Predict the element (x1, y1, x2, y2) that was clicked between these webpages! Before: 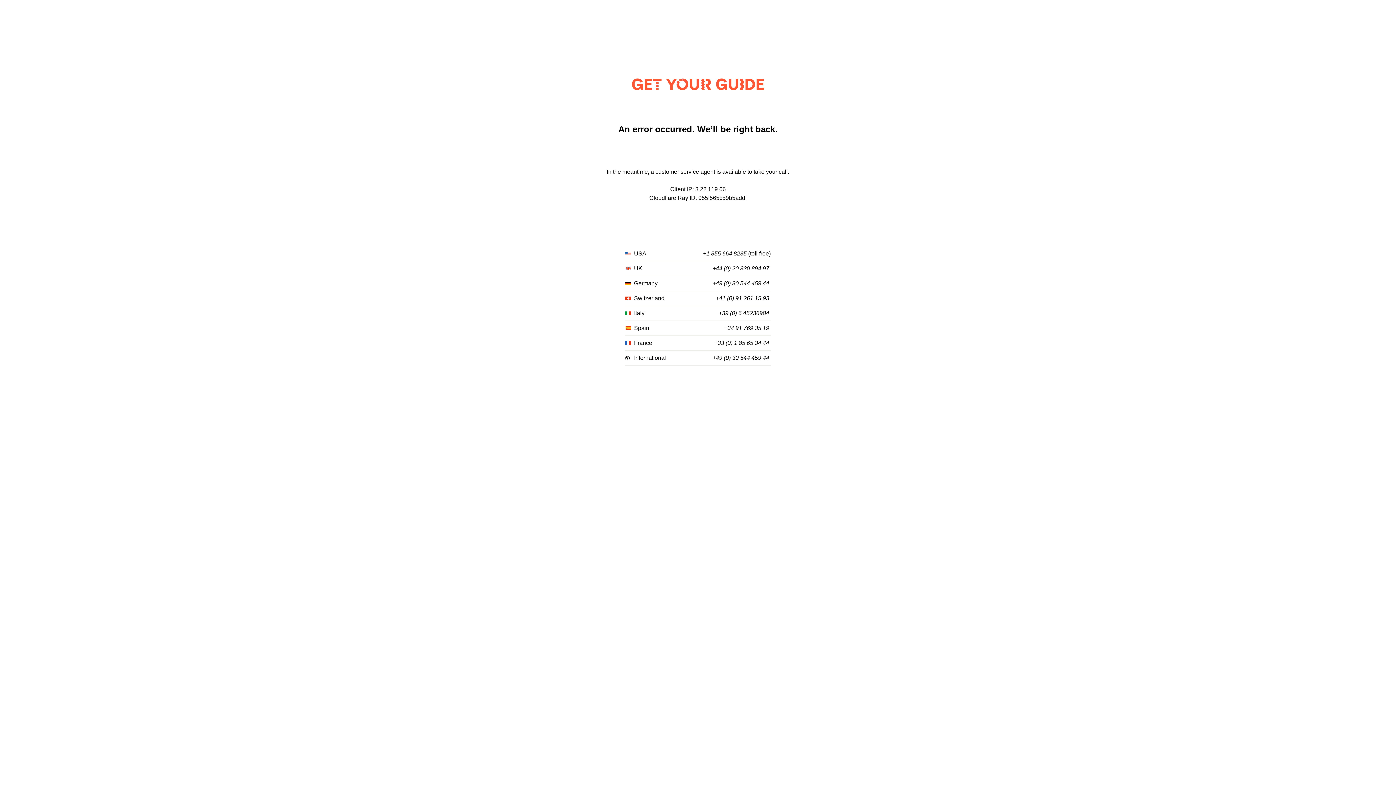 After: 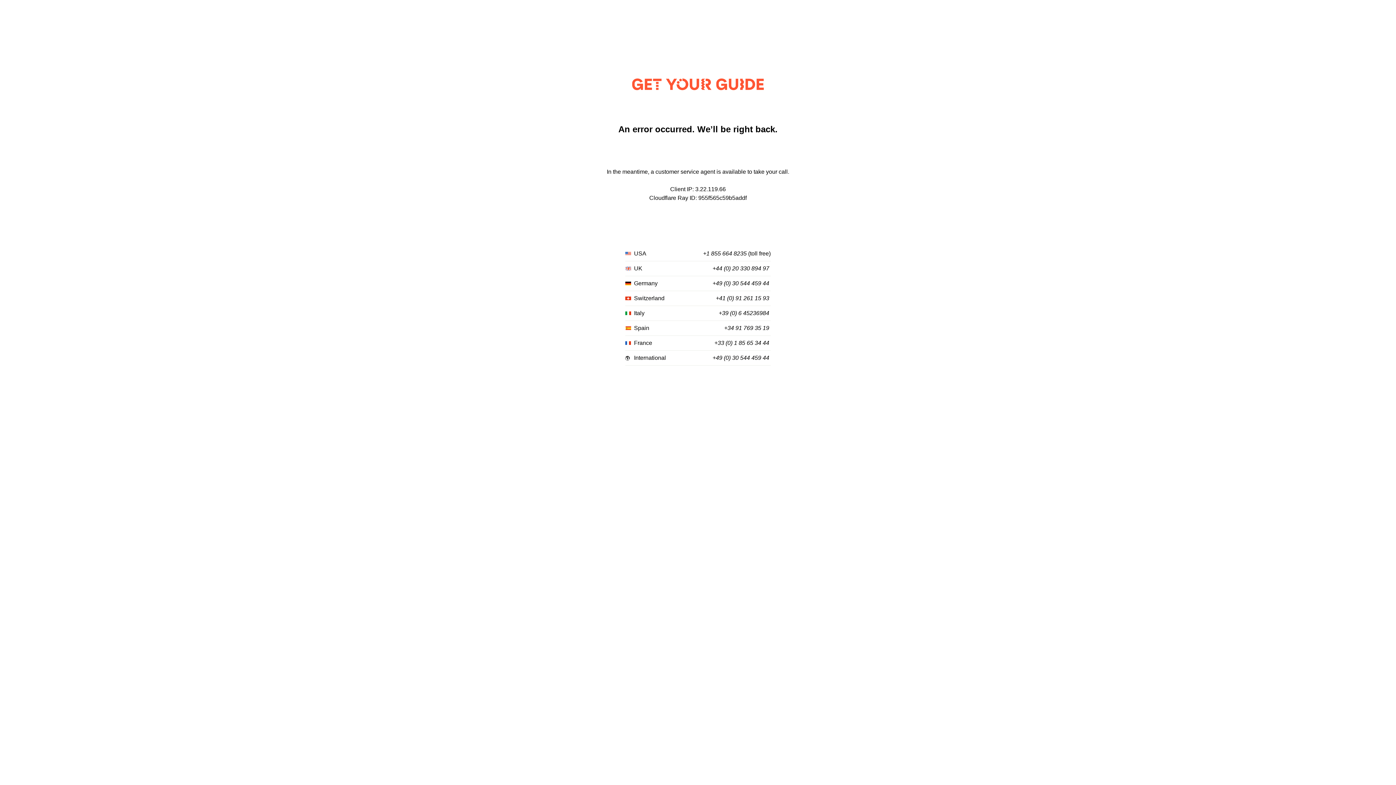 Action: bbox: (712, 265, 769, 272) label: +44 (0) 20 330 894 97